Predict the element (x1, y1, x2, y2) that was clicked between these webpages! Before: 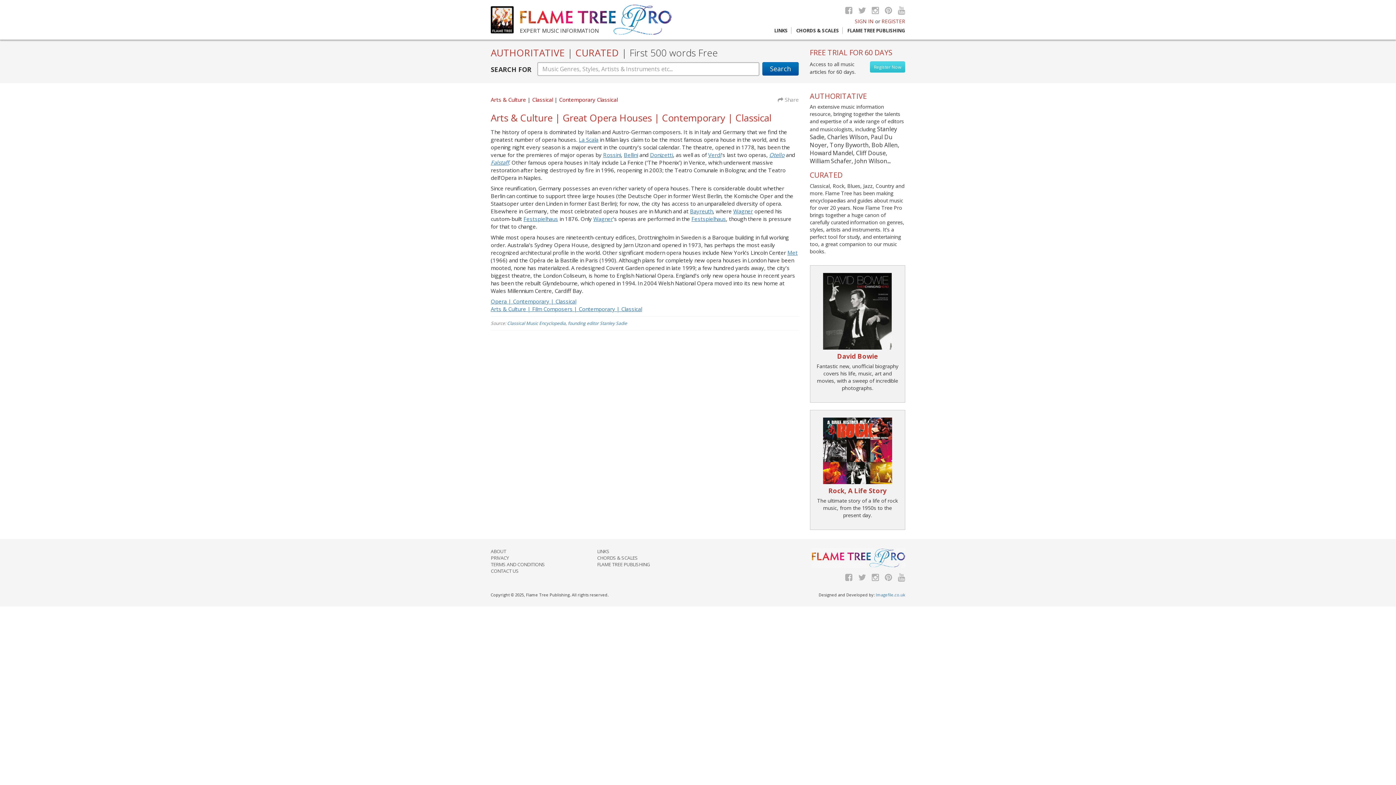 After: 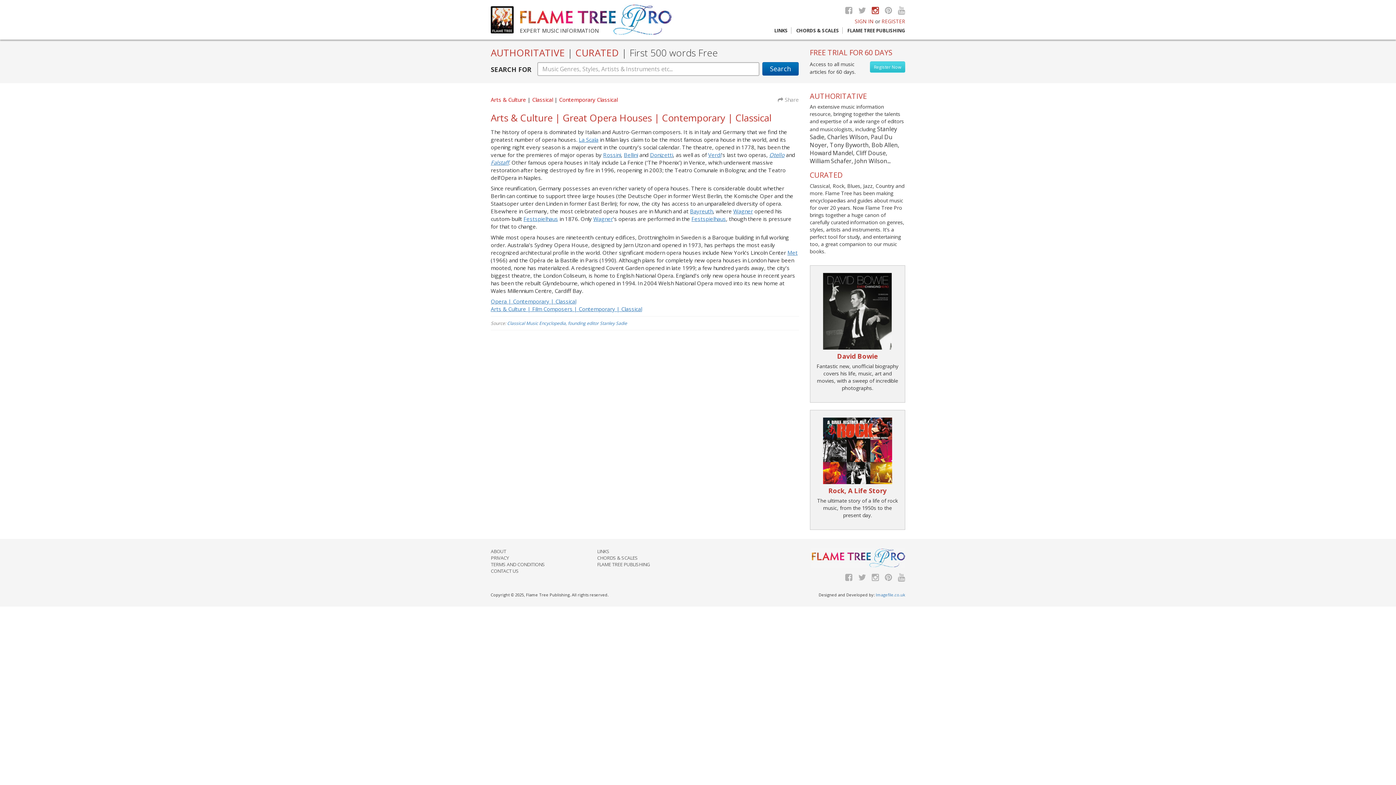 Action: bbox: (872, 4, 879, 16)